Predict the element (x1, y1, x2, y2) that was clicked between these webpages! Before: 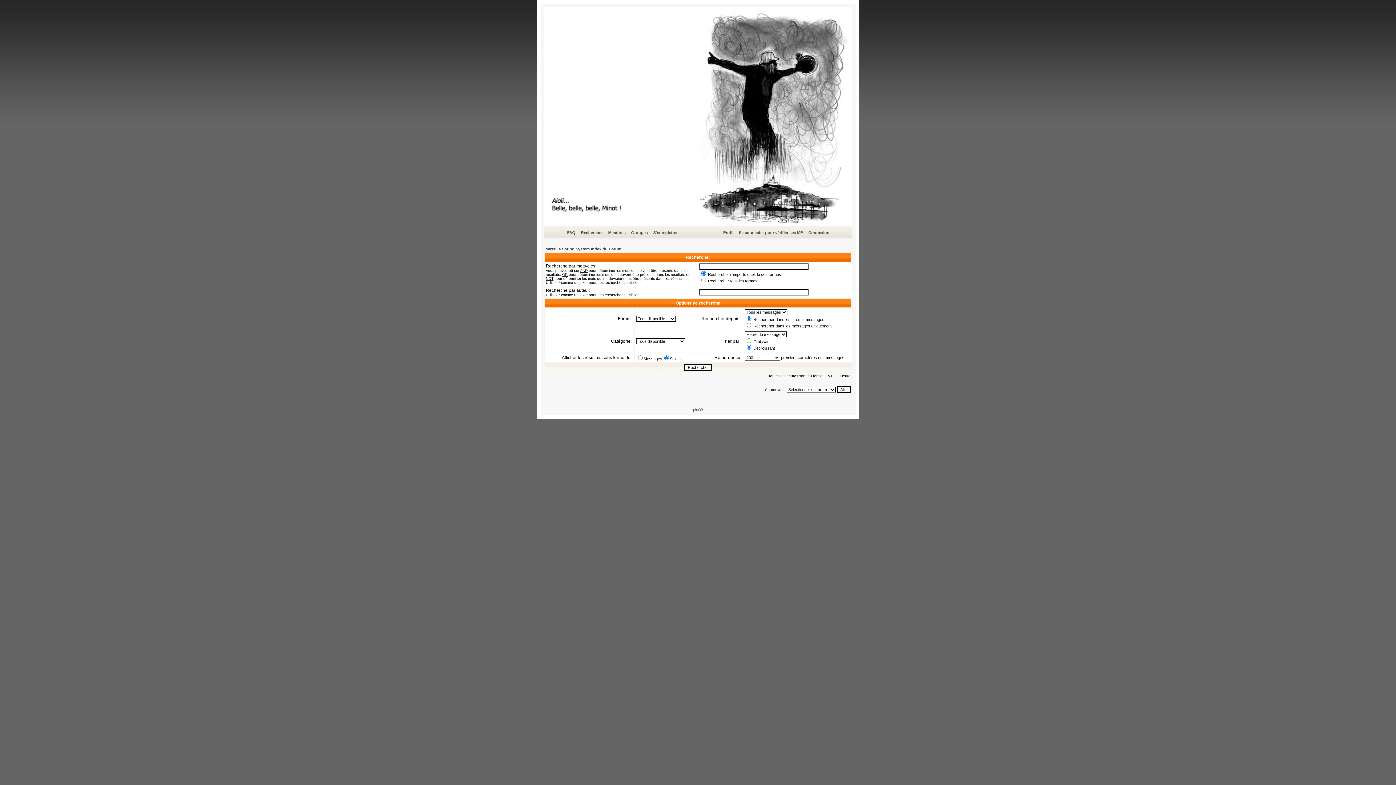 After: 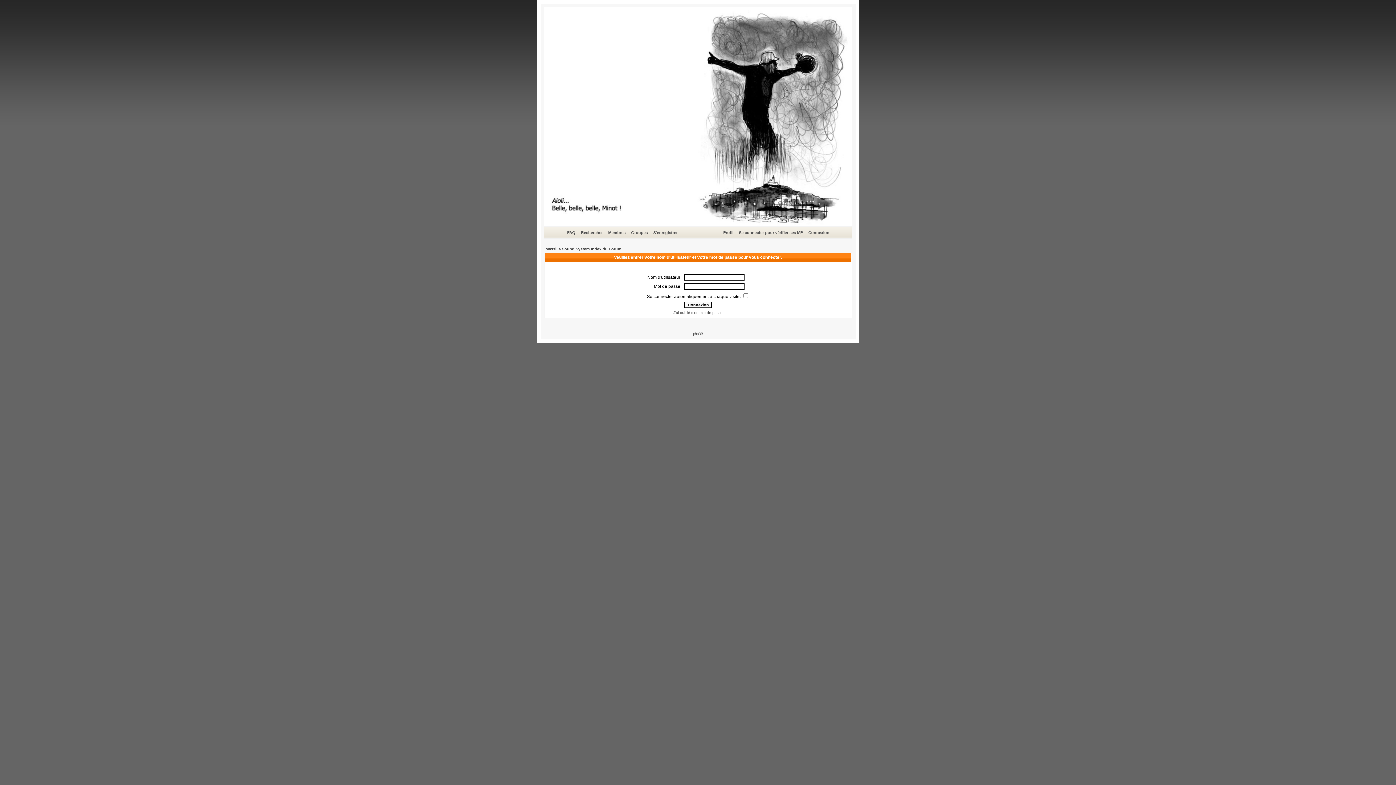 Action: bbox: (722, 229, 734, 236) label: Profil